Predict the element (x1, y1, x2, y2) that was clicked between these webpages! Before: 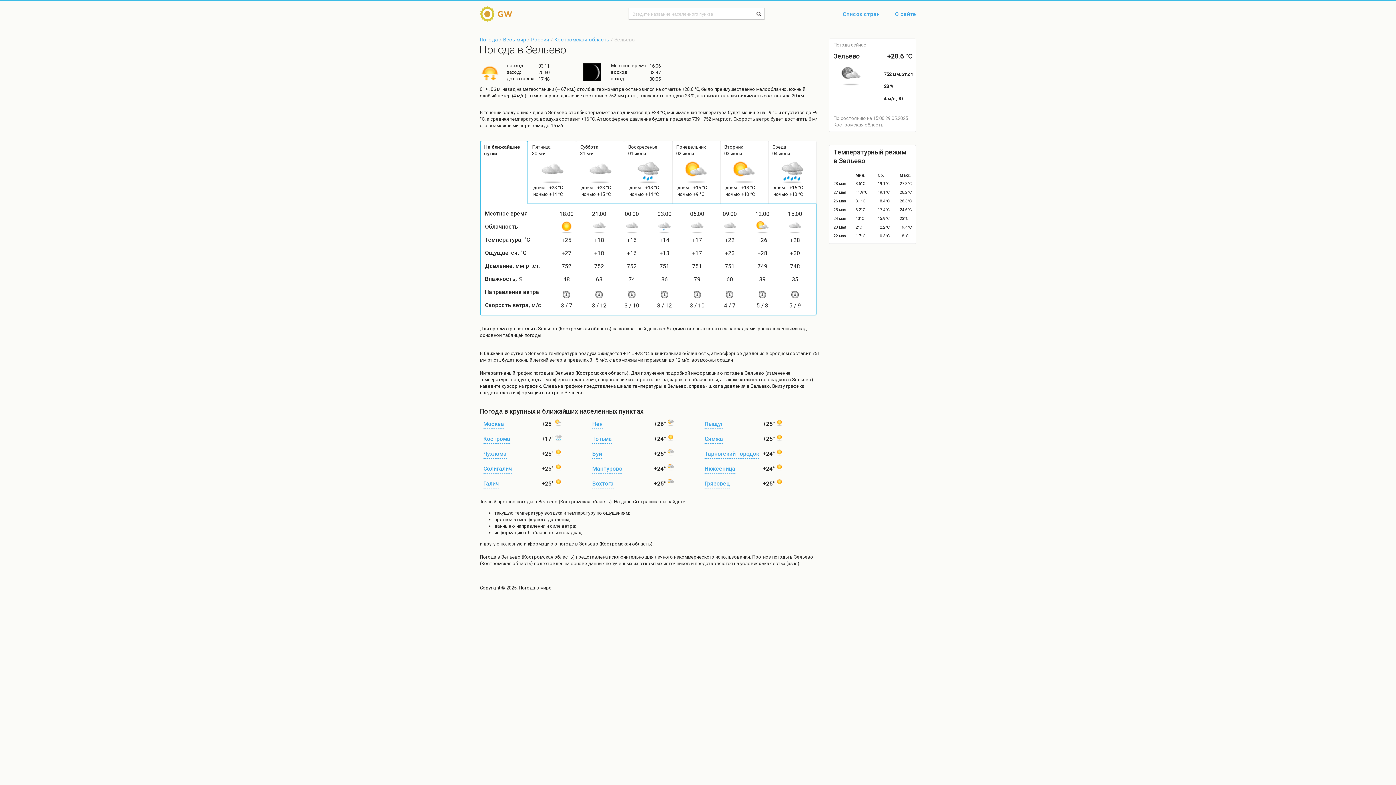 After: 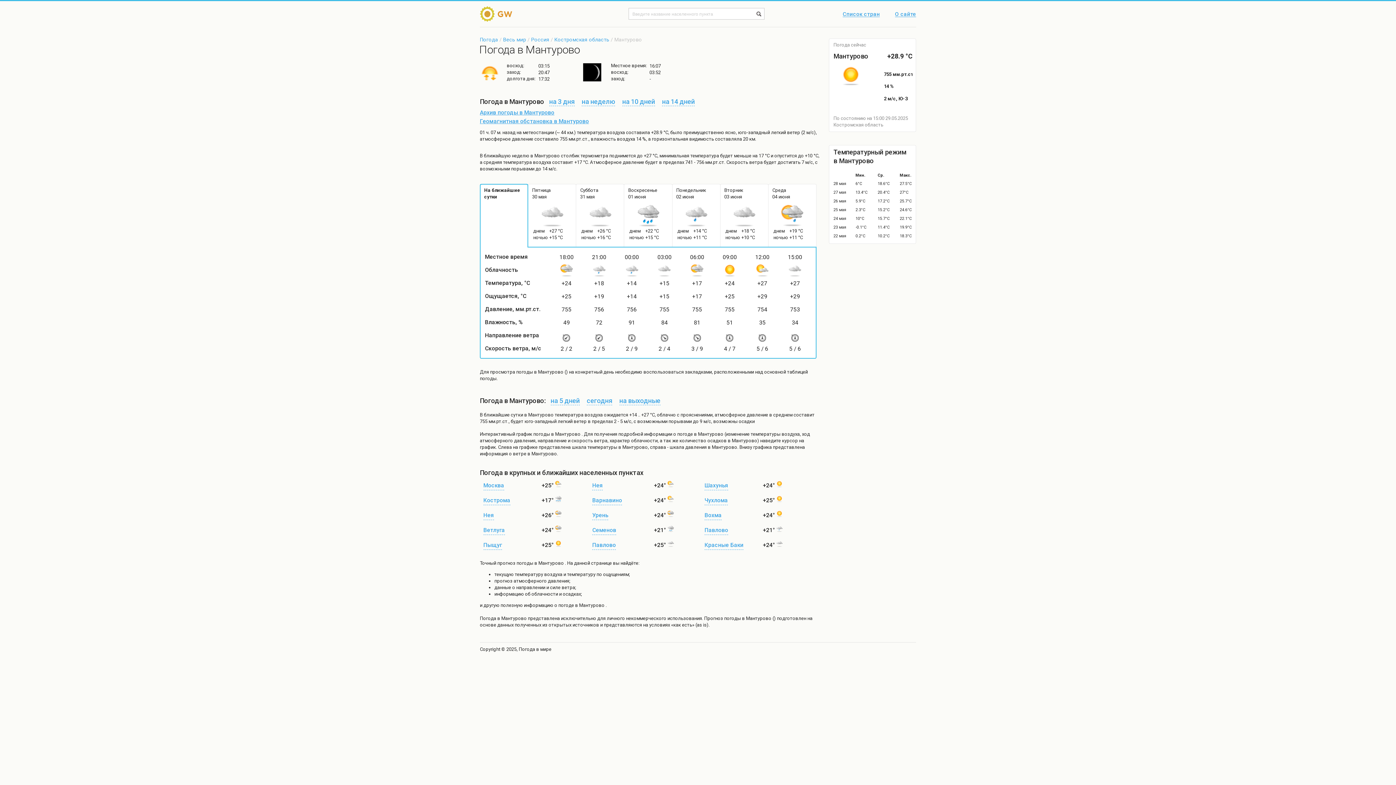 Action: bbox: (588, 465, 626, 473) label: Мантурово